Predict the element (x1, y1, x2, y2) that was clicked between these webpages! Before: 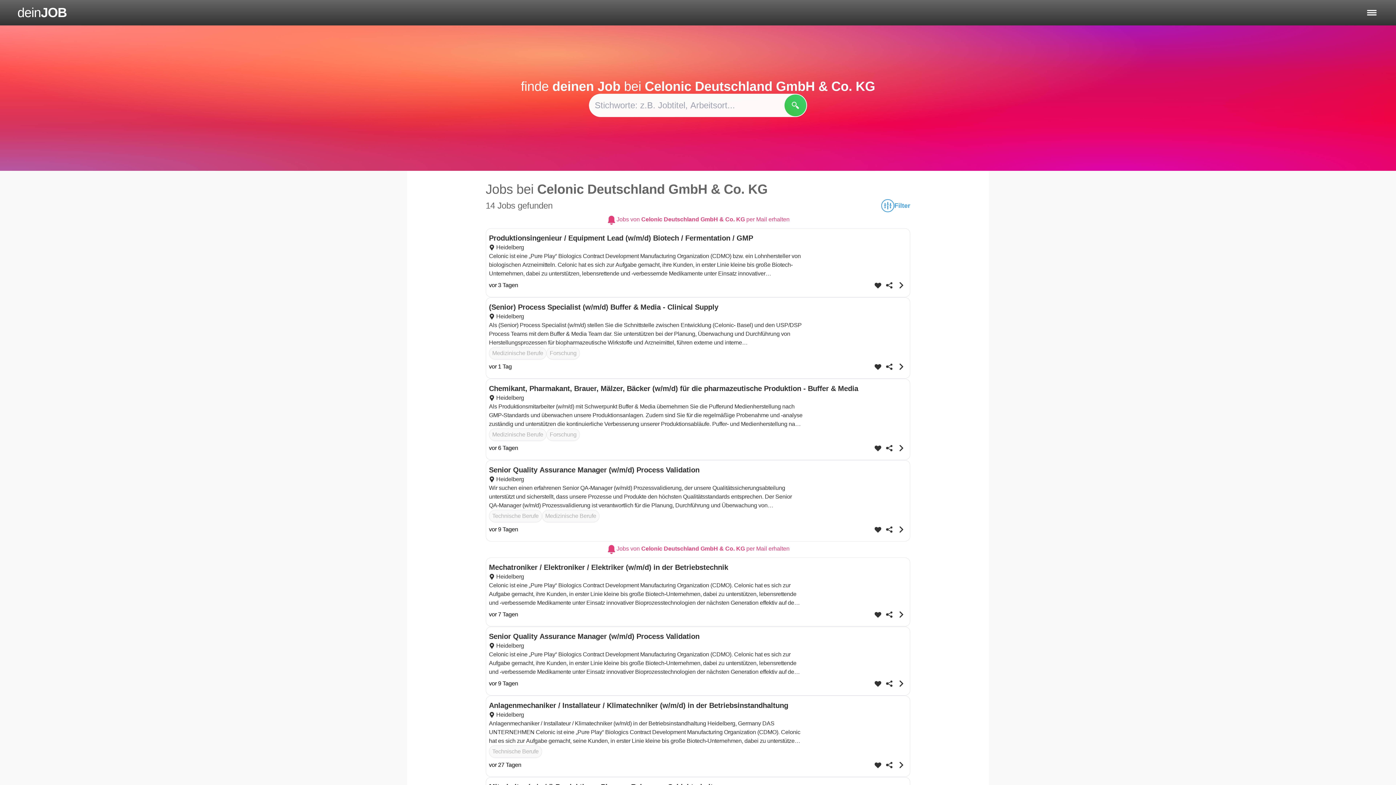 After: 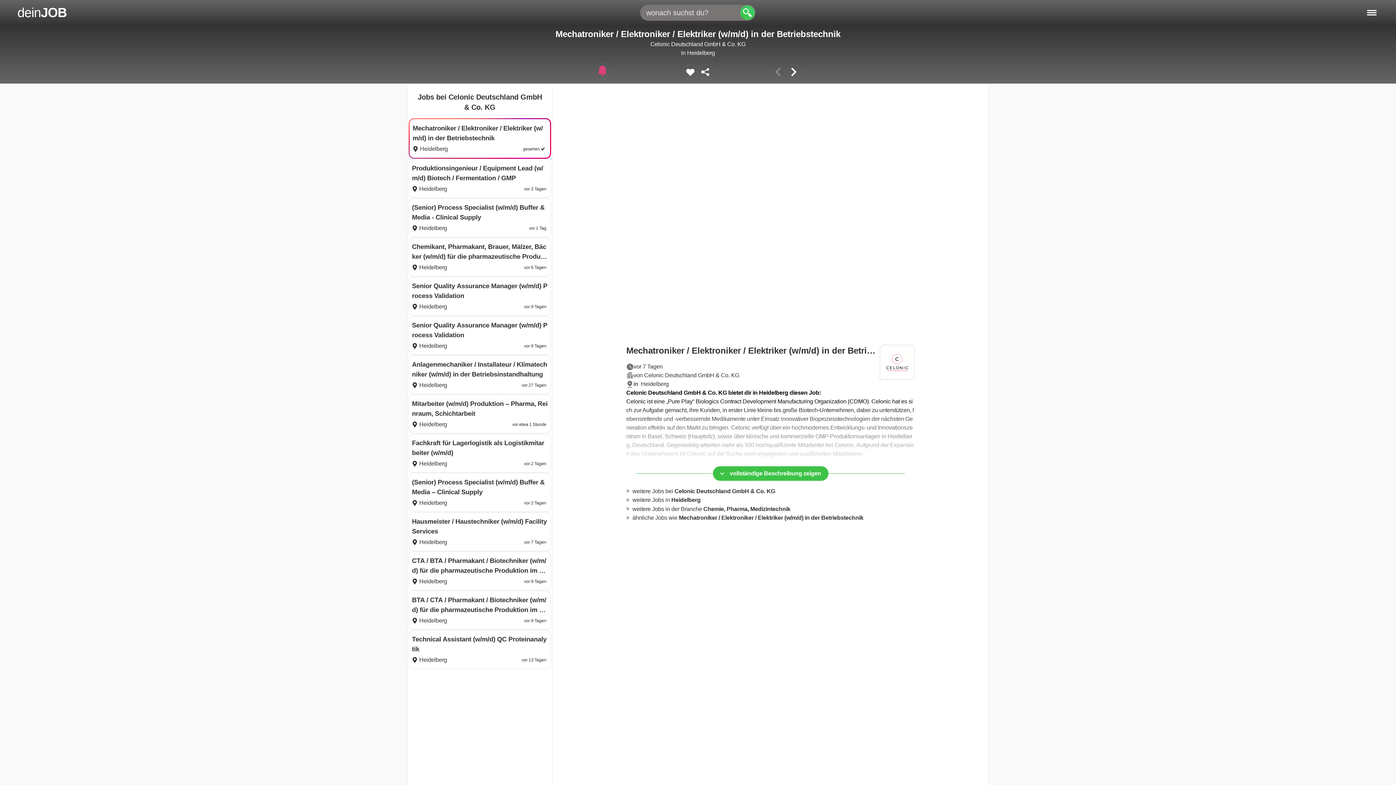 Action: label: Stellenangebot "Mechatroniker / Elektroniker / Elektriker (w/m/d) in der Betriebstechnik" ansehen bbox: (895, 609, 907, 620)